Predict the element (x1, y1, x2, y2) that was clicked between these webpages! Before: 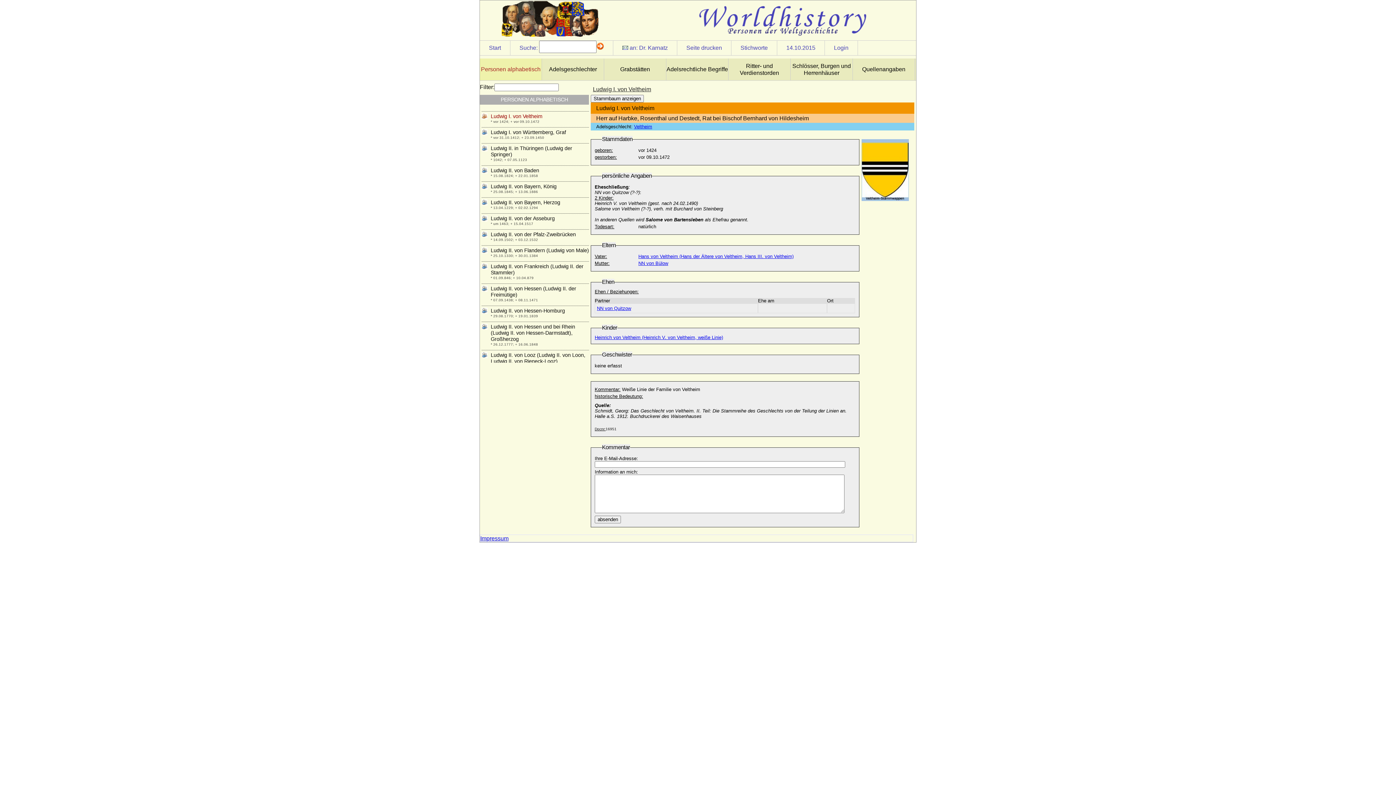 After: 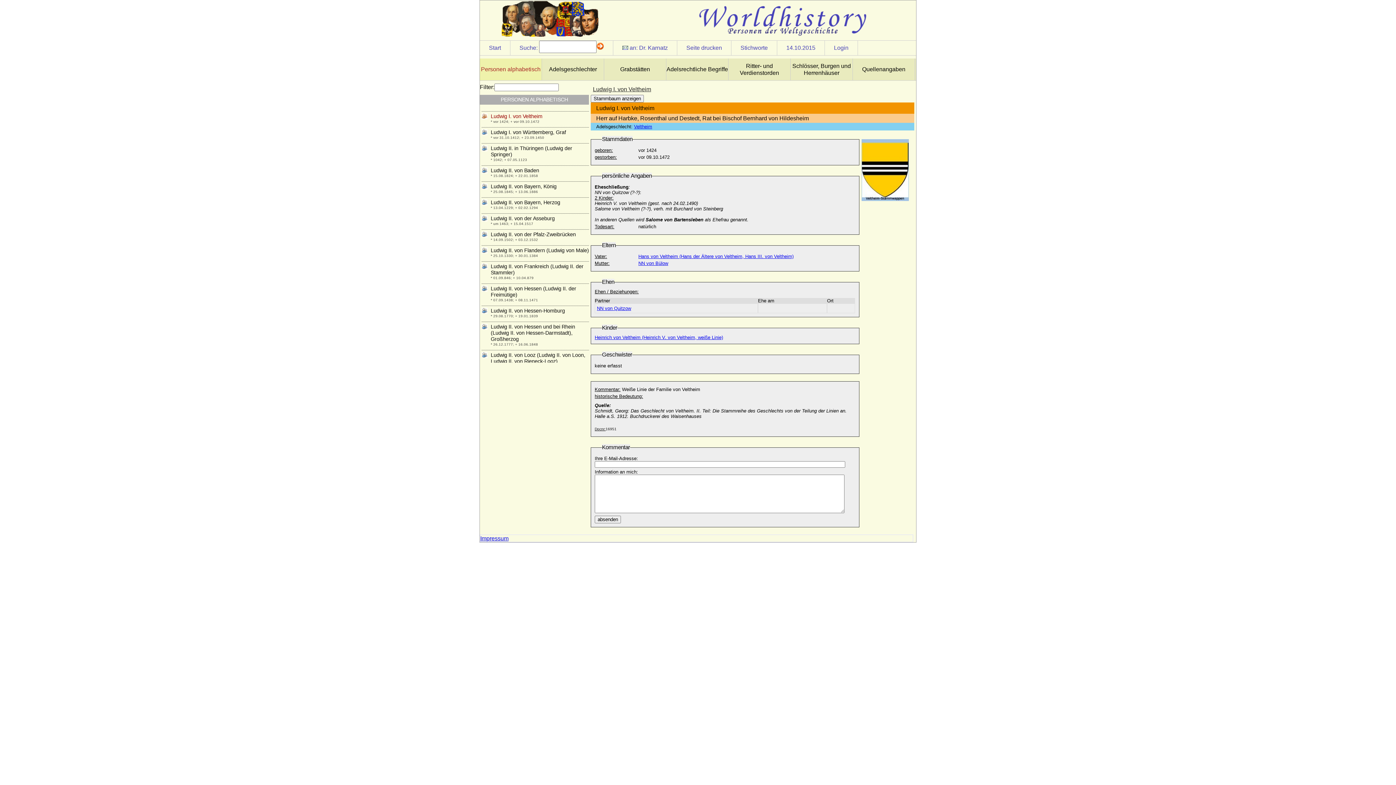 Action: bbox: (481, 111, 589, 119) label: Ludwig I. von Veltheim